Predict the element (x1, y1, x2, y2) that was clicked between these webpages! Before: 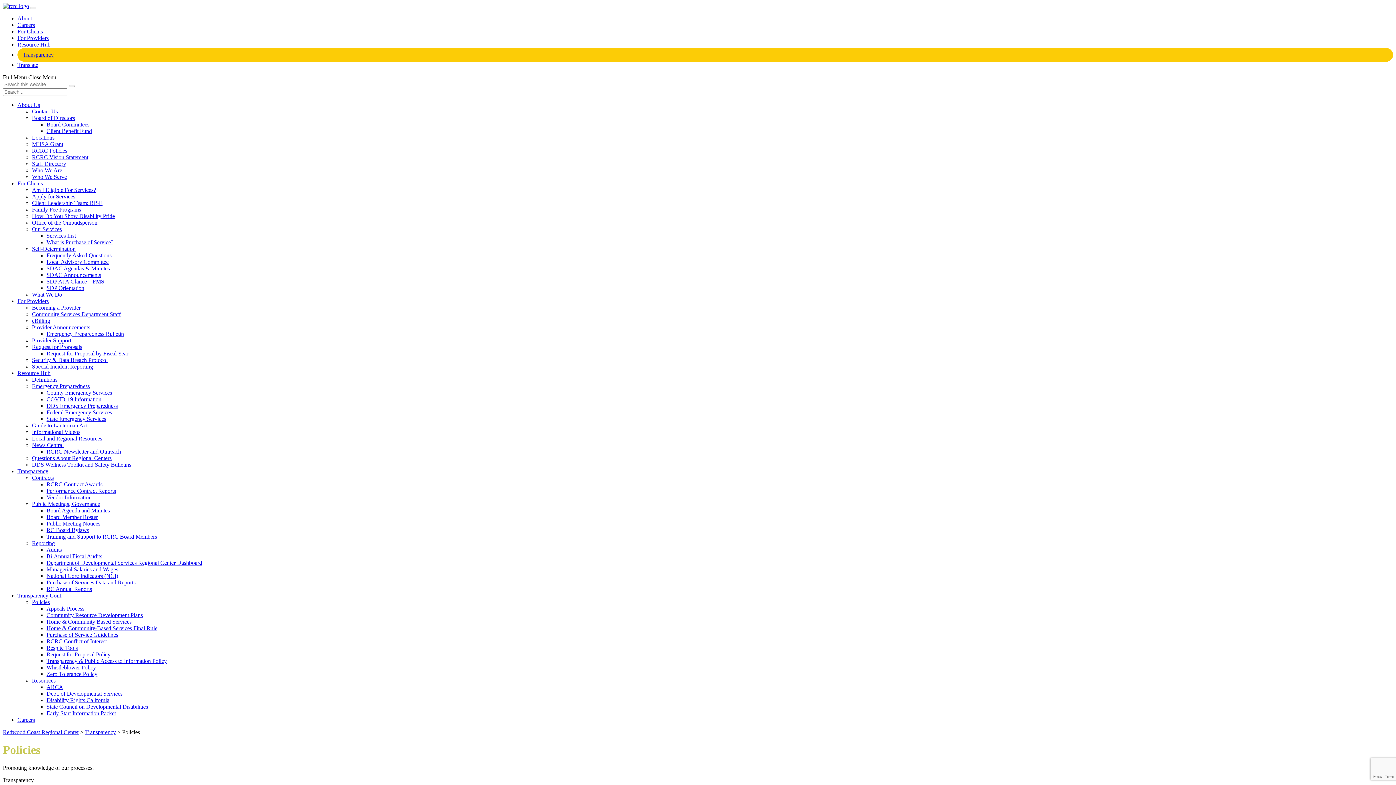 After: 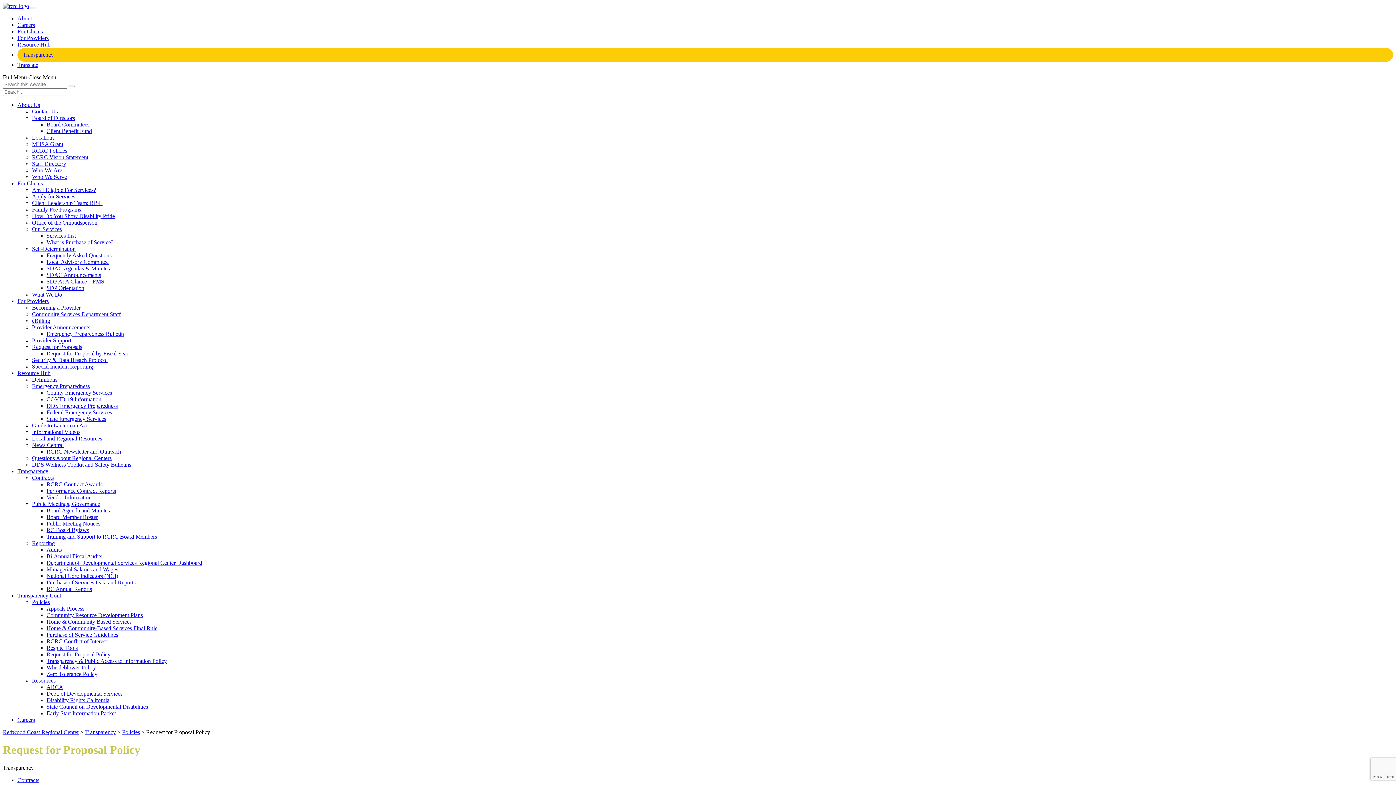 Action: label: Request for Proposal Policy bbox: (46, 651, 110, 657)